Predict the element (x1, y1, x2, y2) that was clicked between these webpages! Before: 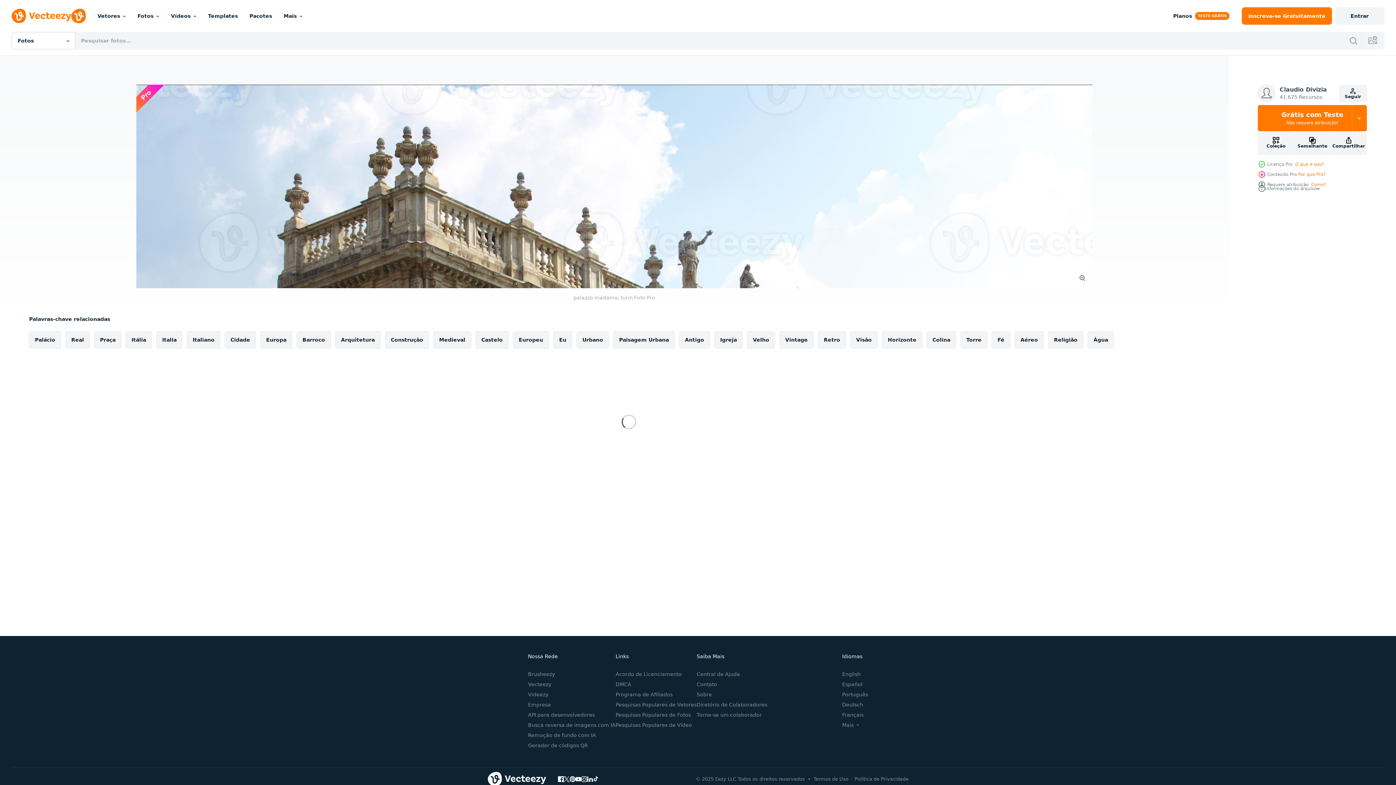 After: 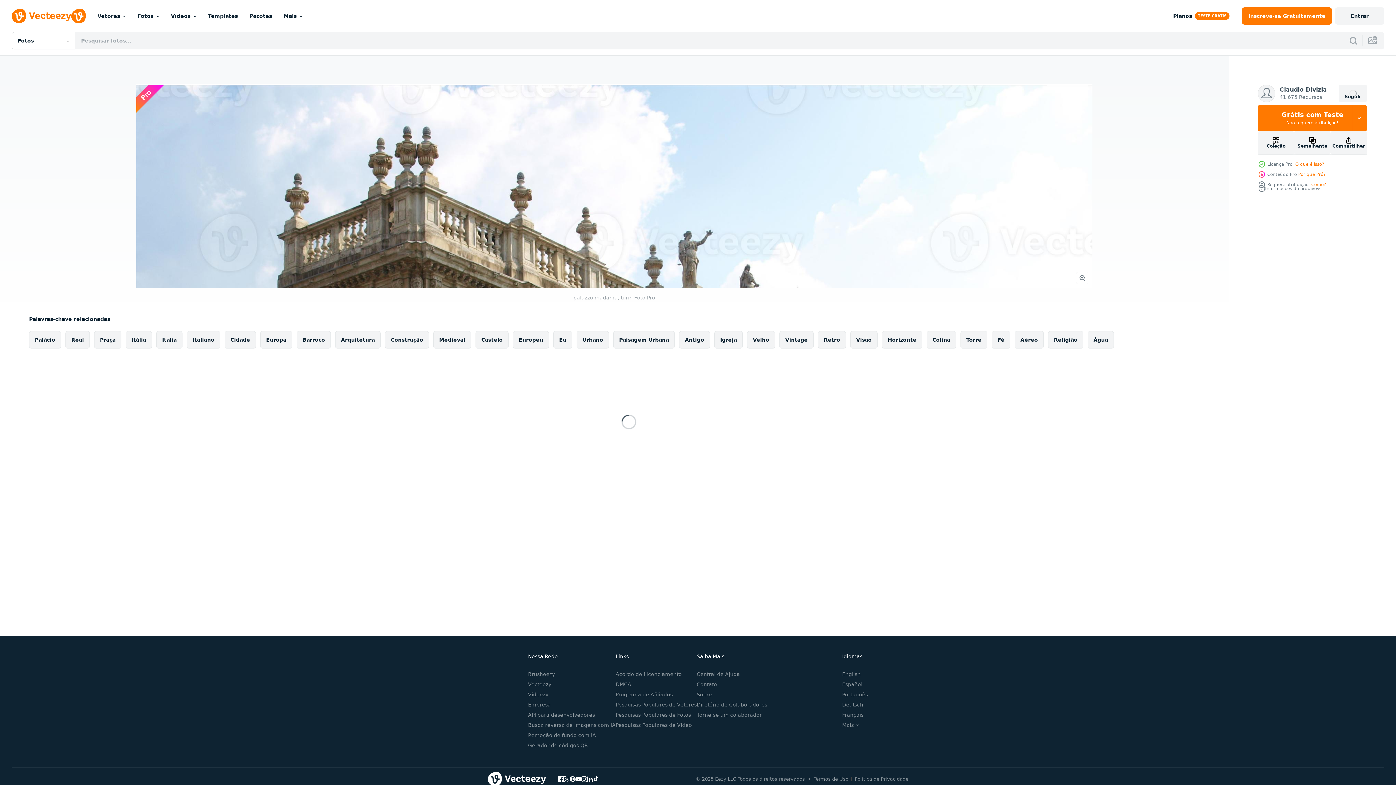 Action: label: Seguir bbox: (1339, 84, 1367, 102)